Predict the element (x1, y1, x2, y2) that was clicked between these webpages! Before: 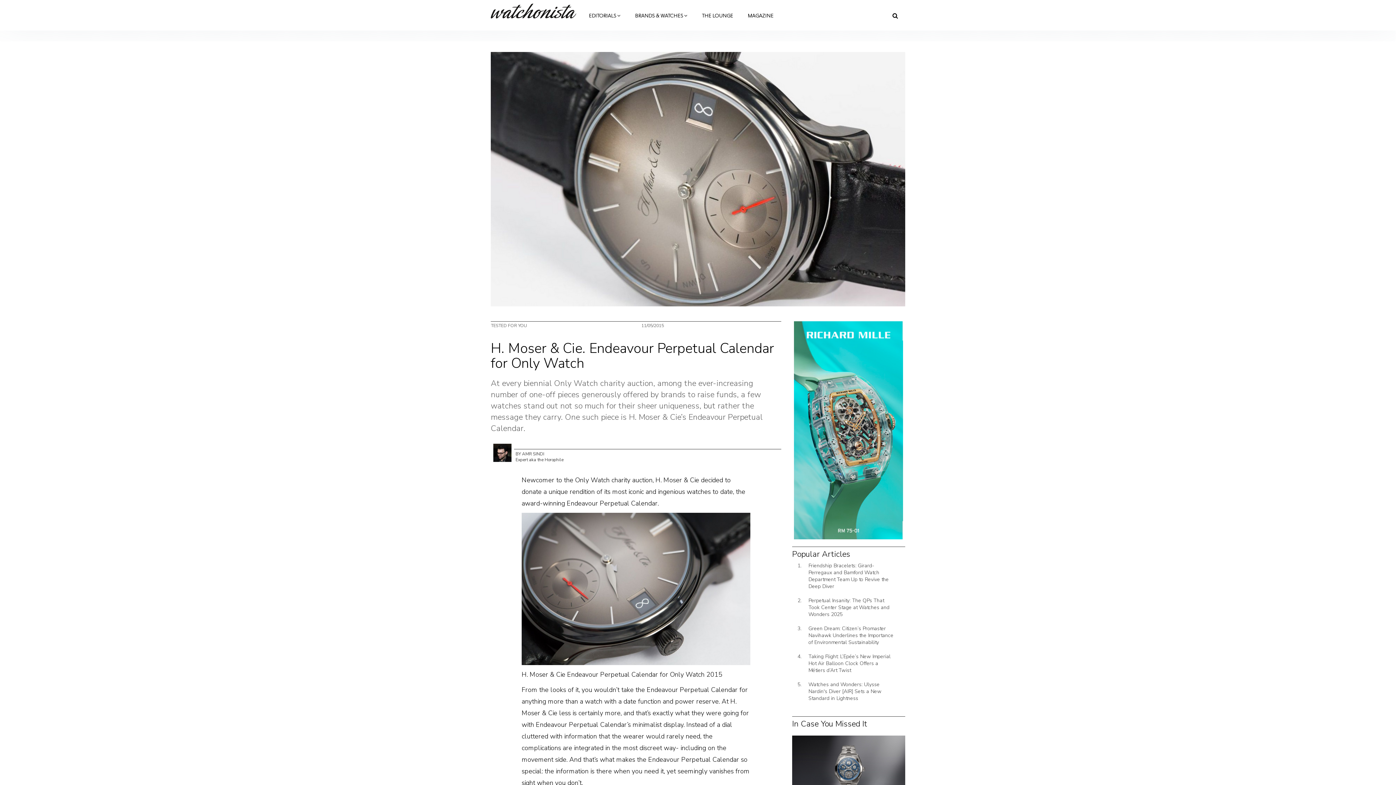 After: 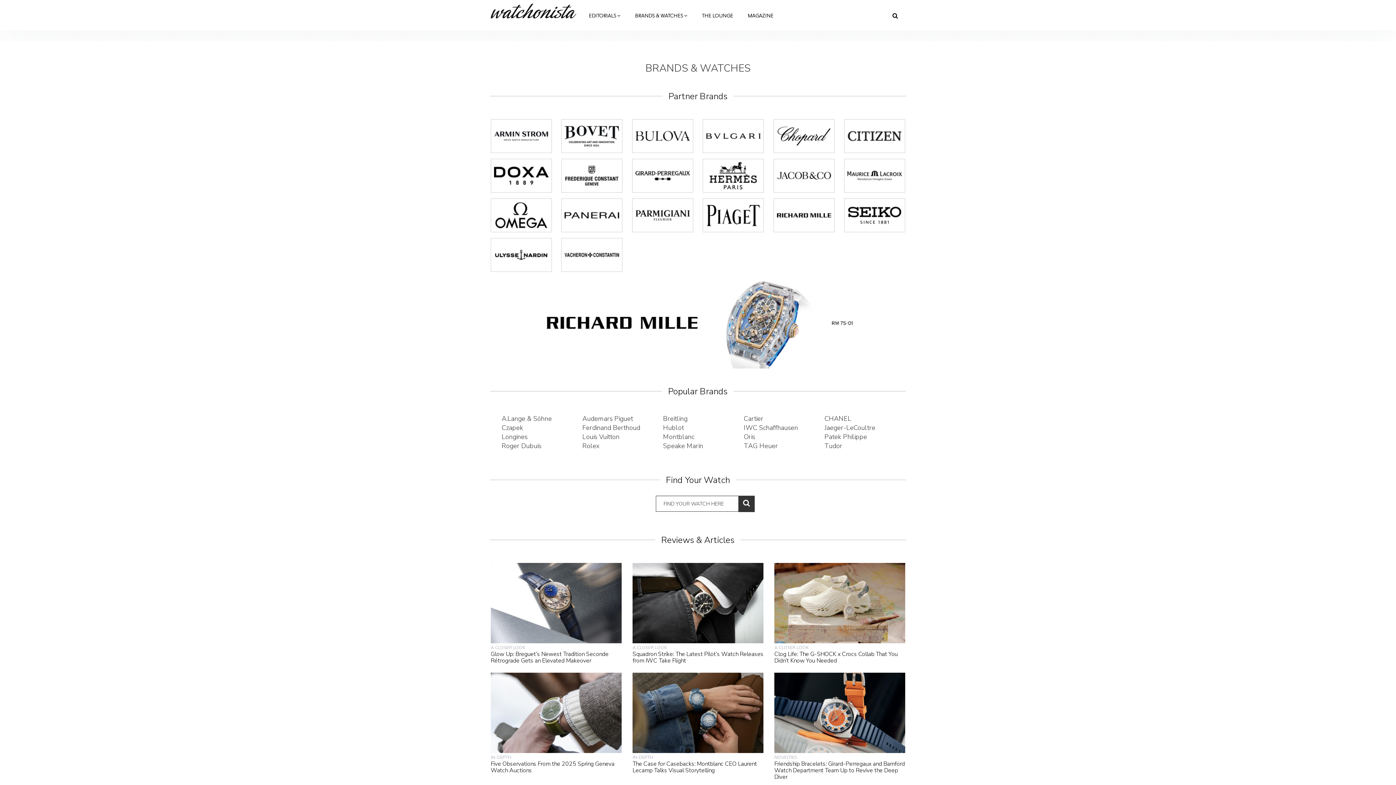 Action: bbox: (628, 7, 694, 25) label: BRANDS & WATCHES 